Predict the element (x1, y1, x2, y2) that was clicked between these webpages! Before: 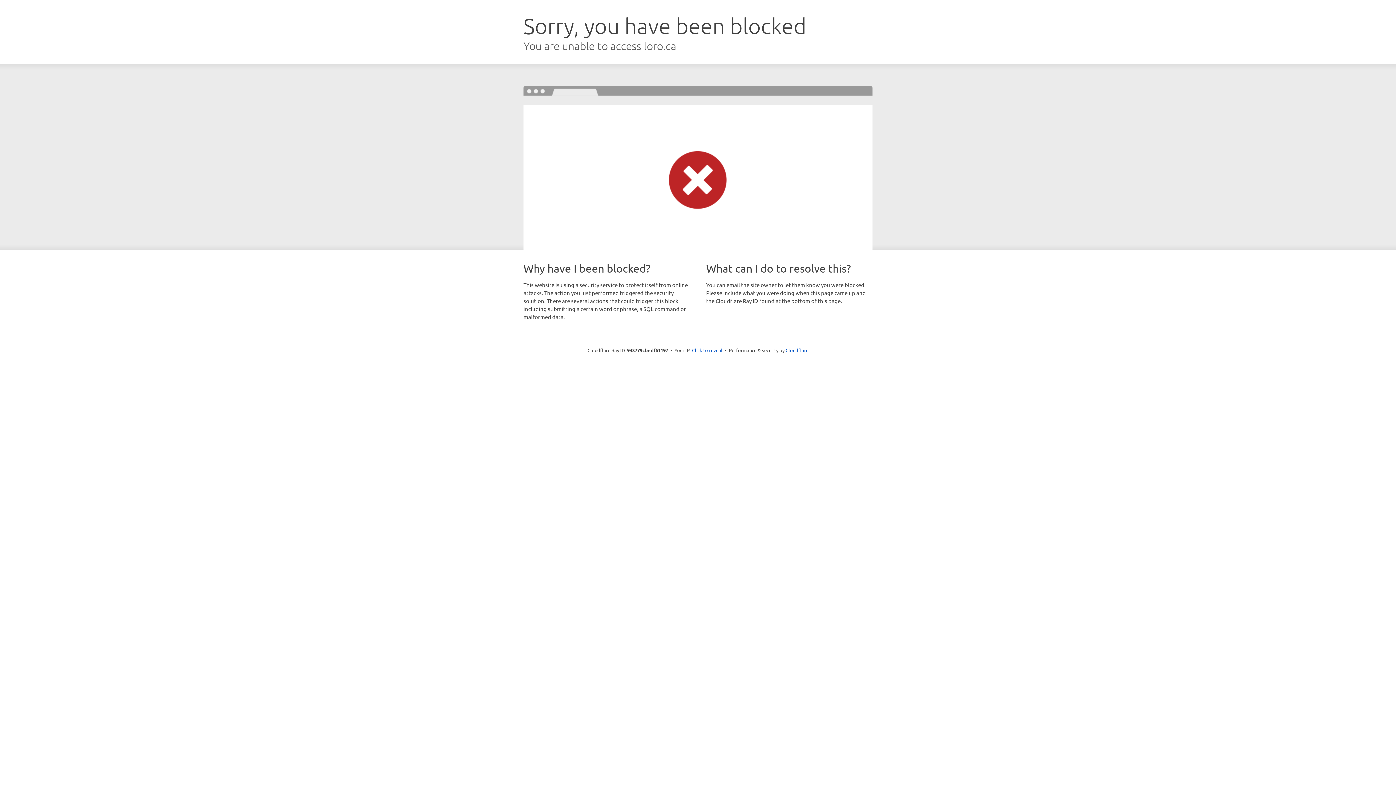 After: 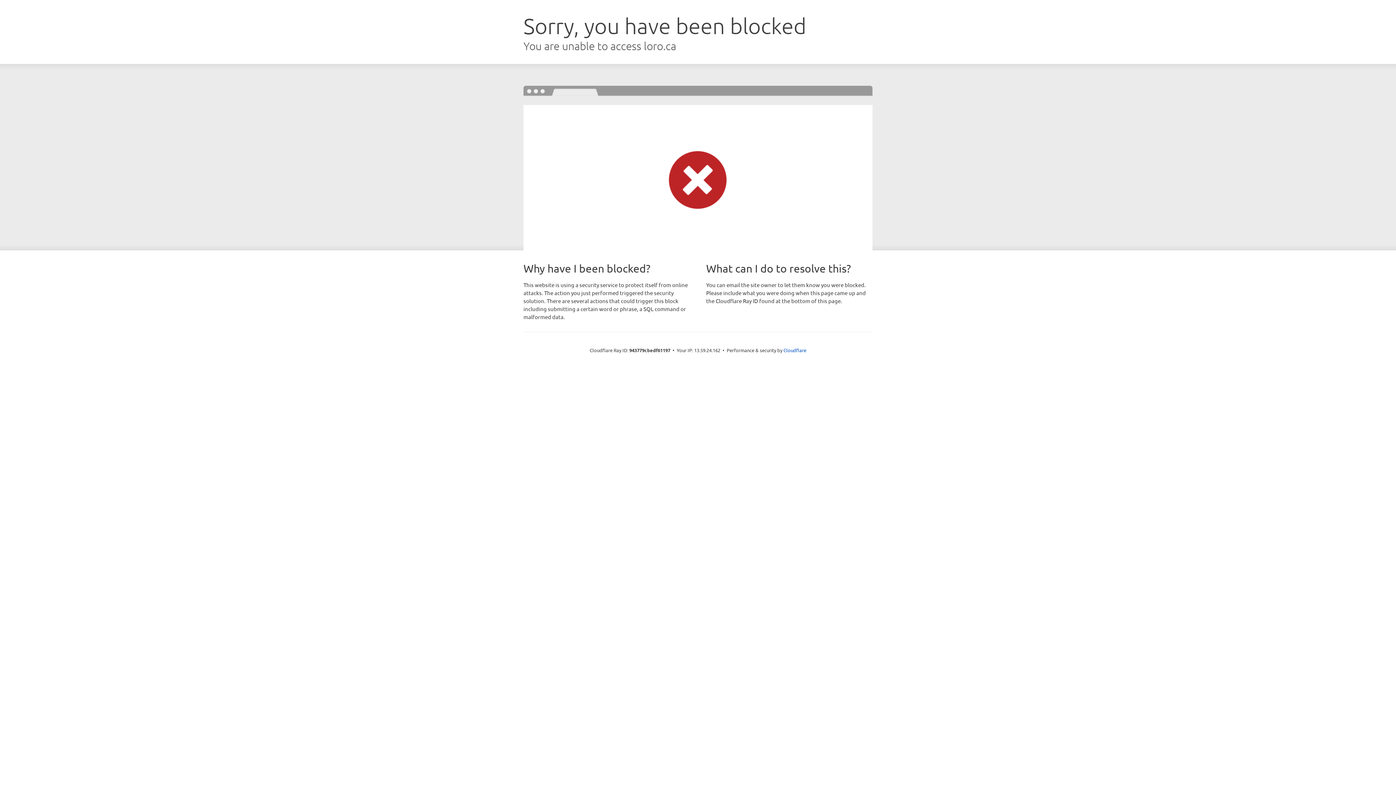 Action: label: Click to reveal bbox: (692, 346, 722, 353)